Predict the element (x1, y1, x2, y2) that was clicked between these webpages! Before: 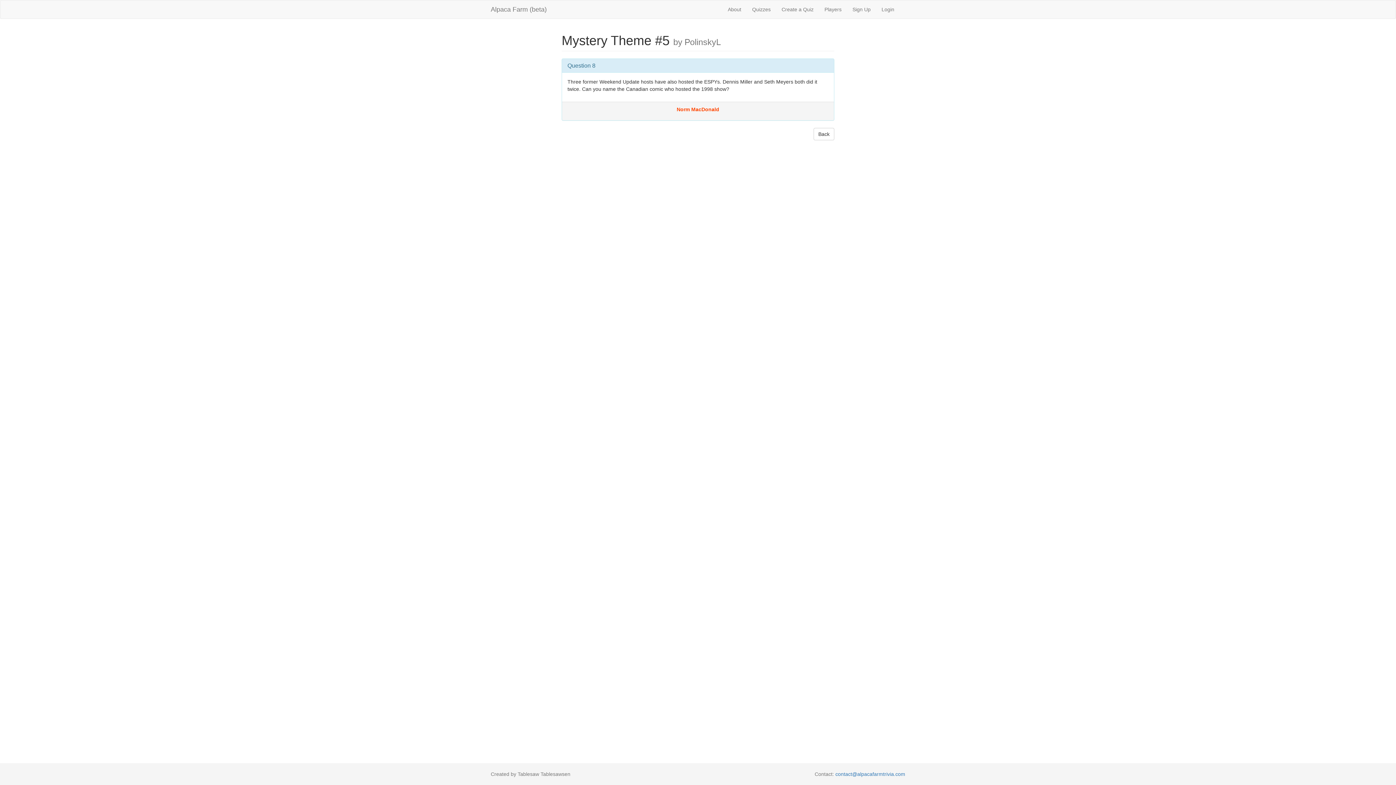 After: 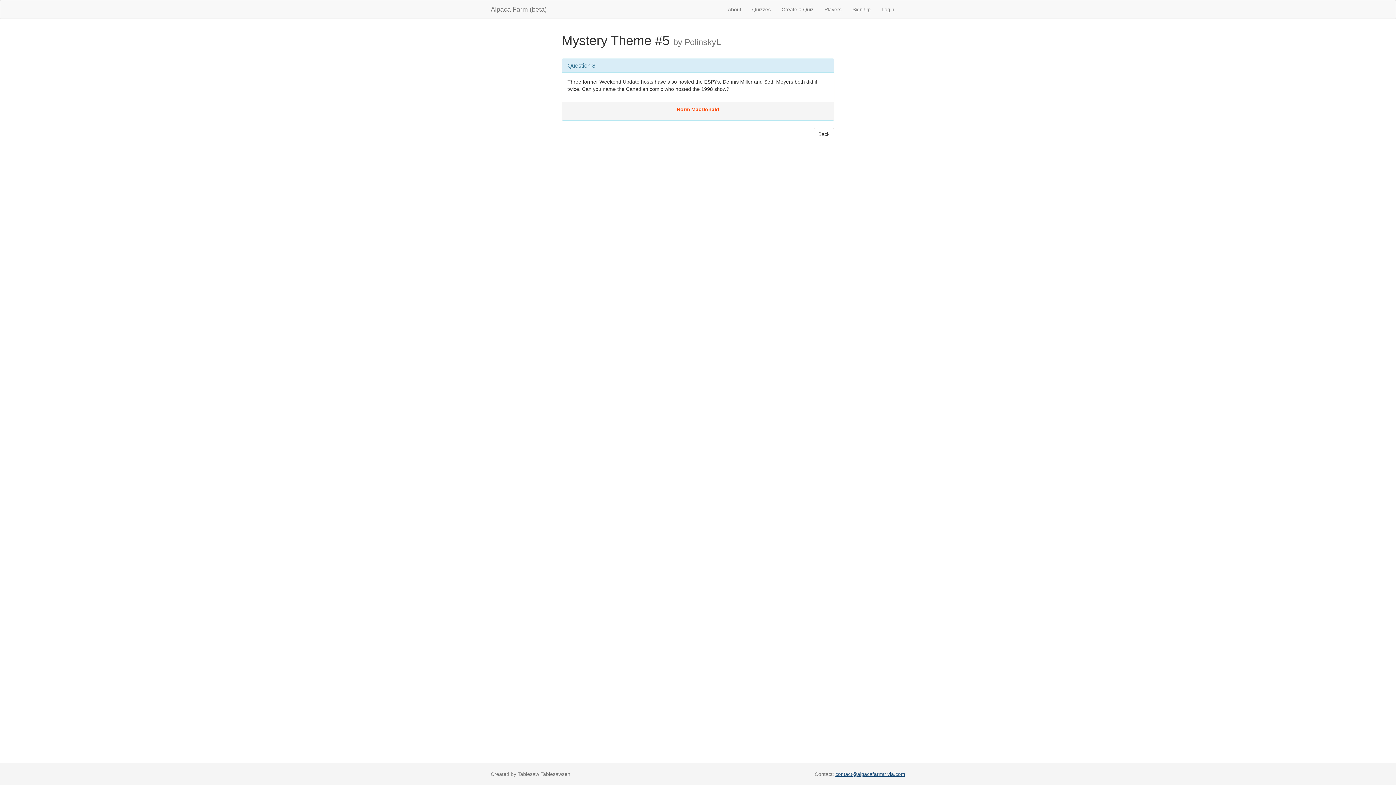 Action: label: contact@alpacafarmtrivia.com bbox: (835, 771, 905, 777)